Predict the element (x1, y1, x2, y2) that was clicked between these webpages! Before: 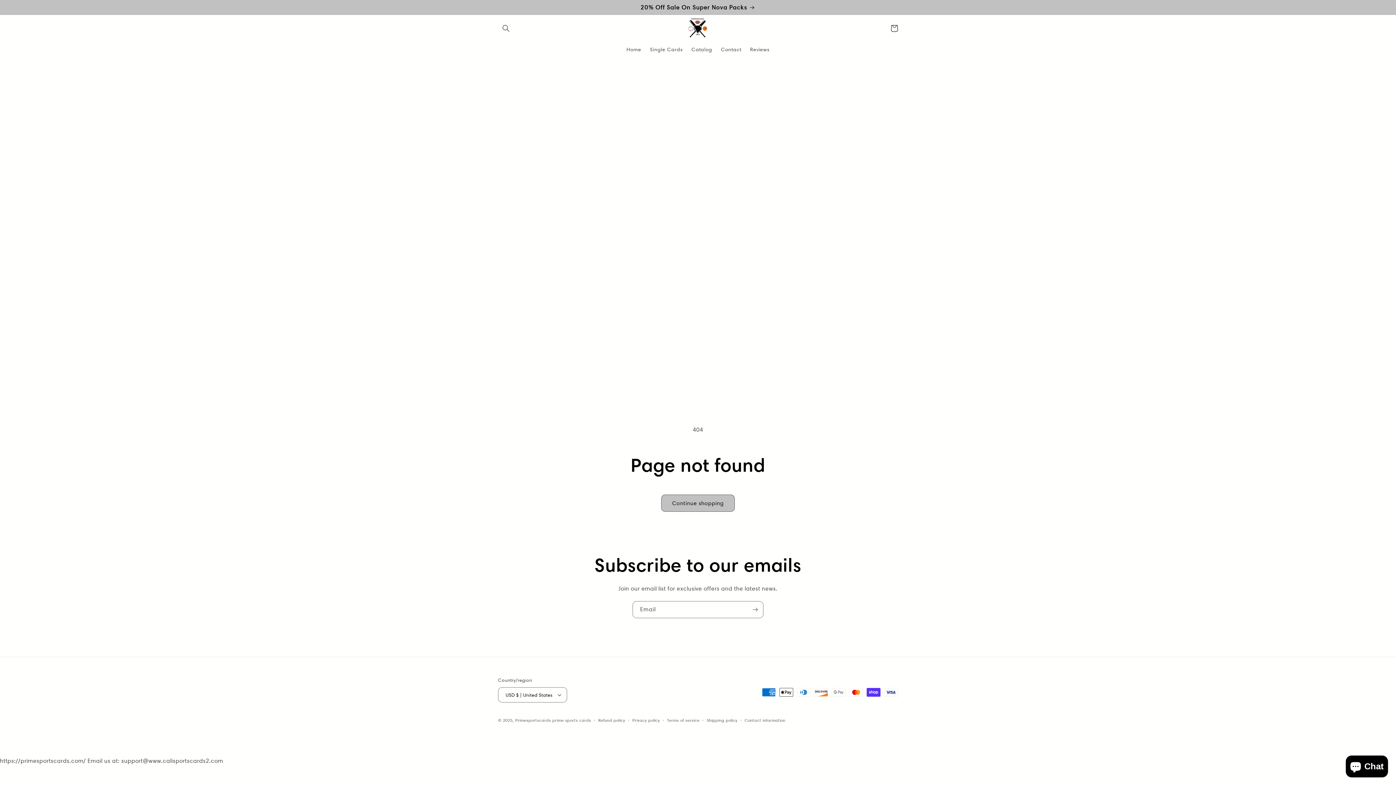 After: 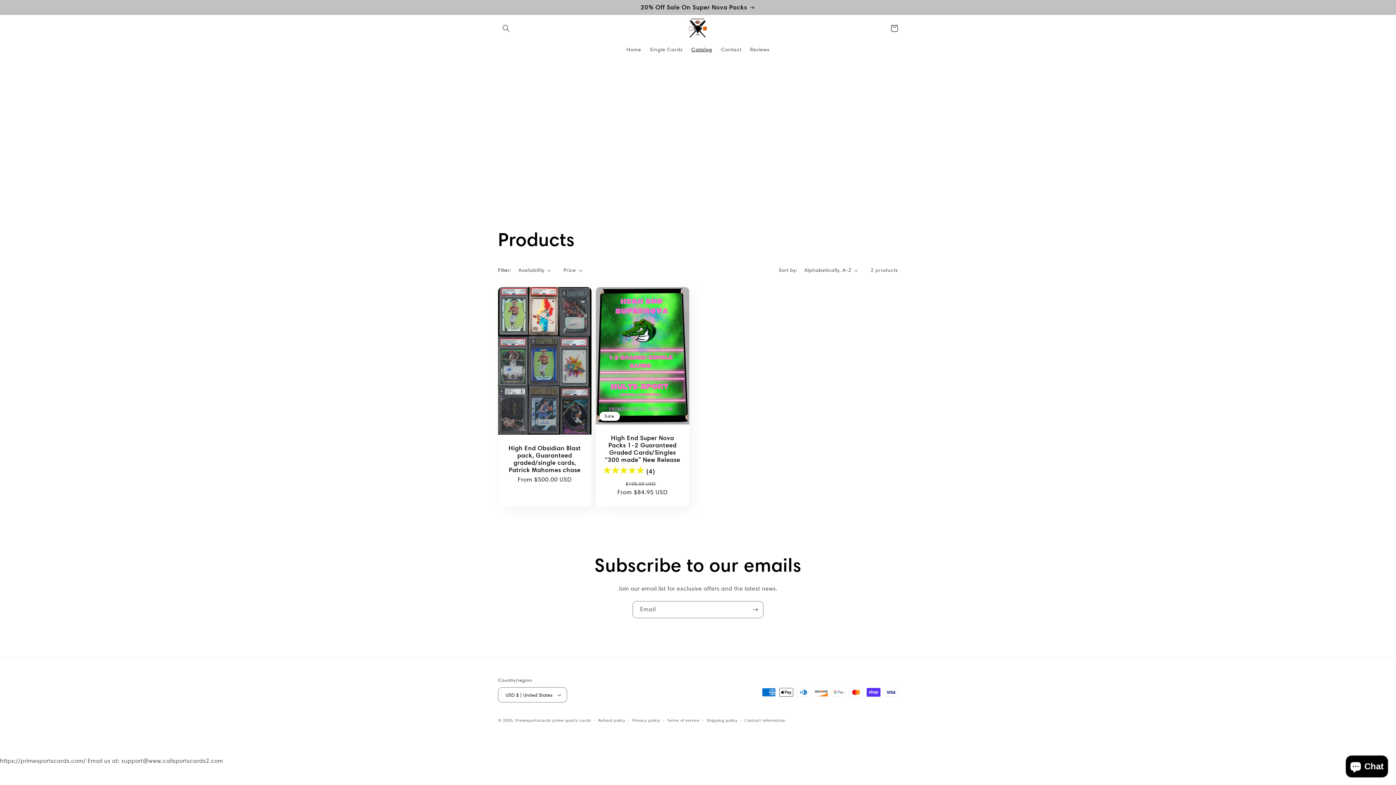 Action: label: Catalog bbox: (687, 41, 716, 56)